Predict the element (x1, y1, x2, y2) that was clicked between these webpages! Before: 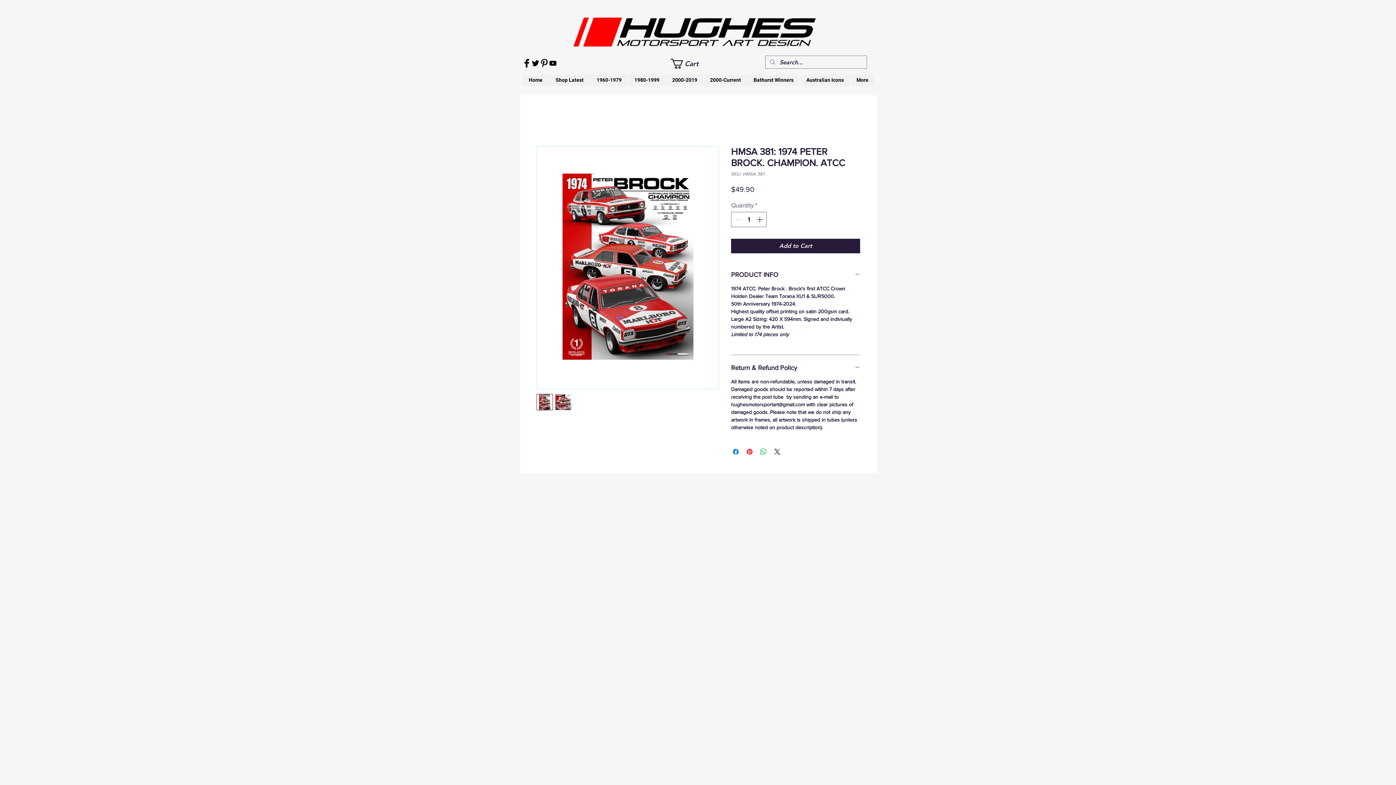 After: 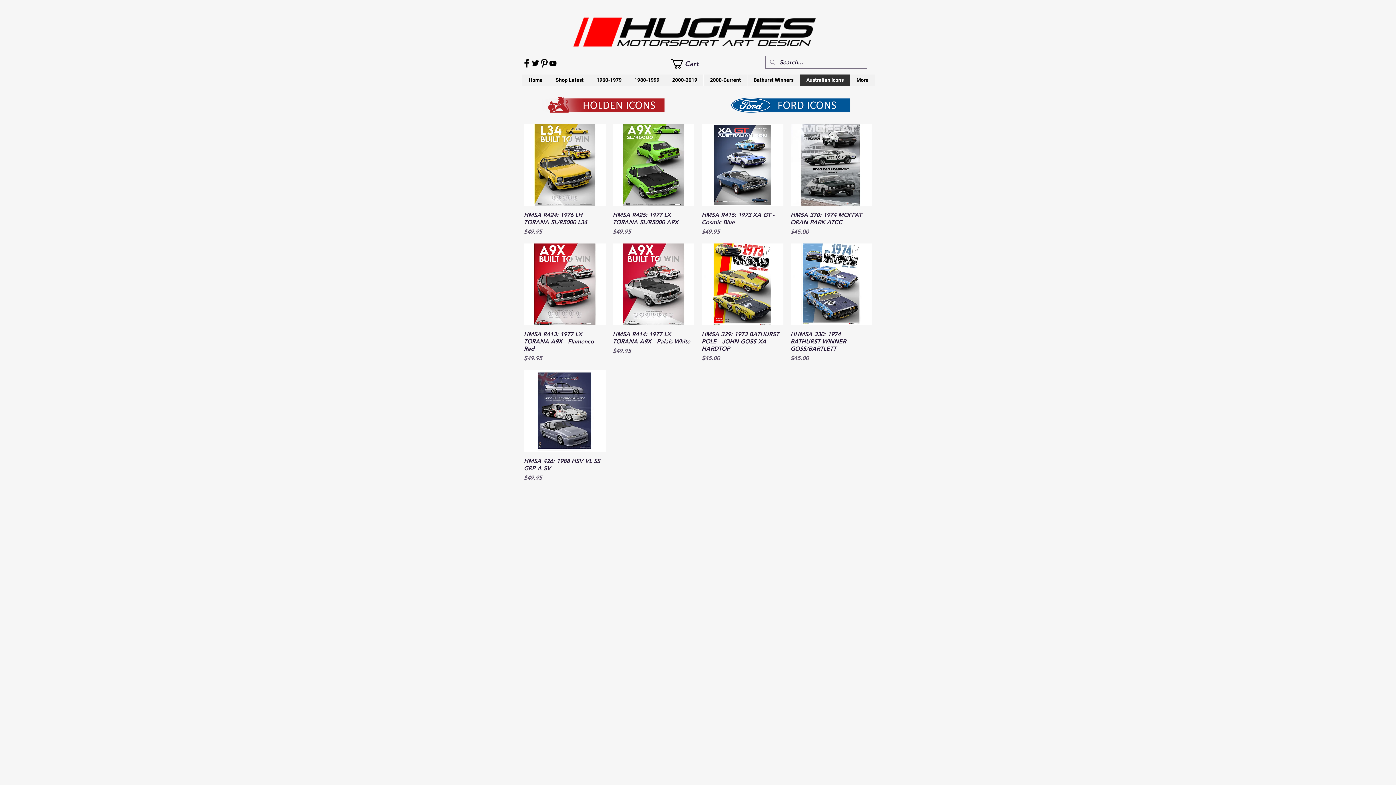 Action: label: Australian Icons bbox: (800, 74, 850, 85)